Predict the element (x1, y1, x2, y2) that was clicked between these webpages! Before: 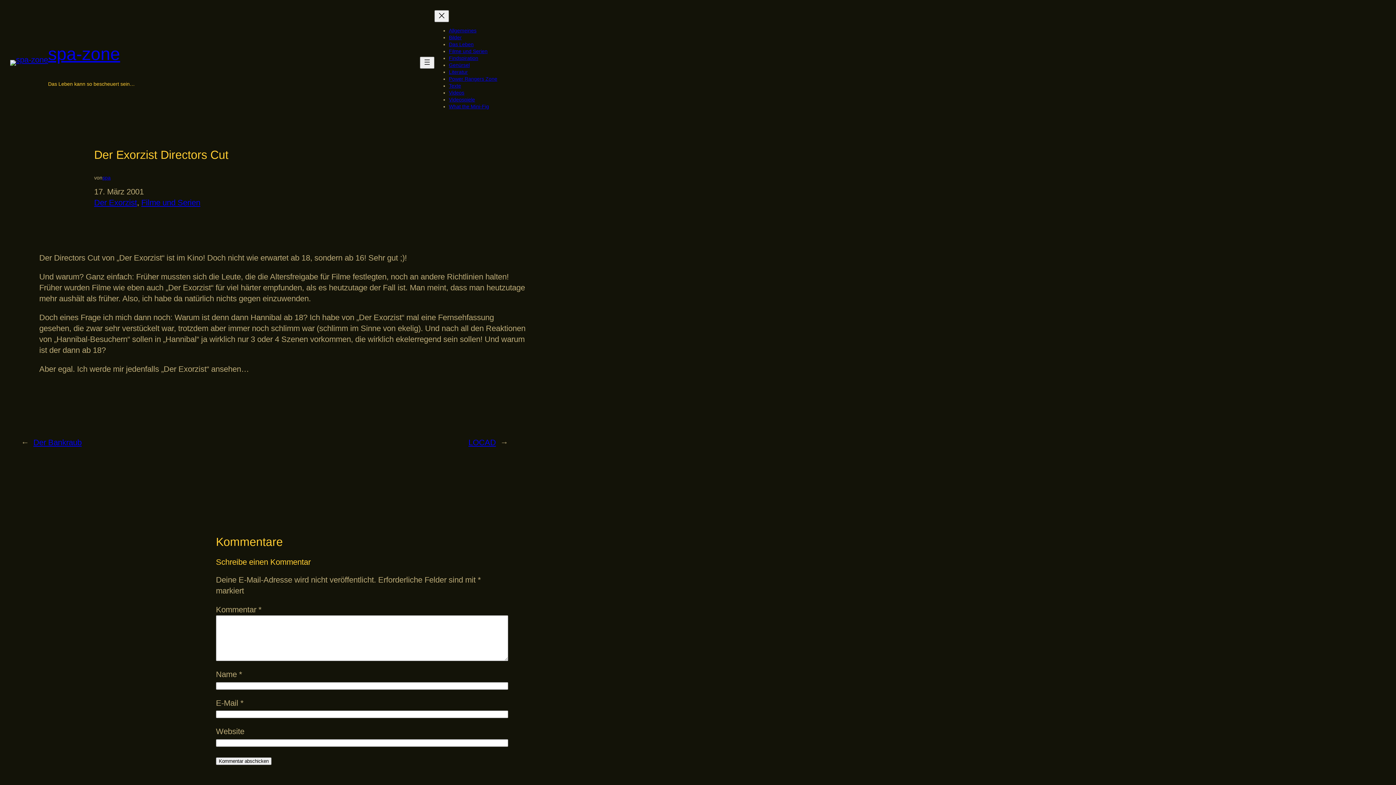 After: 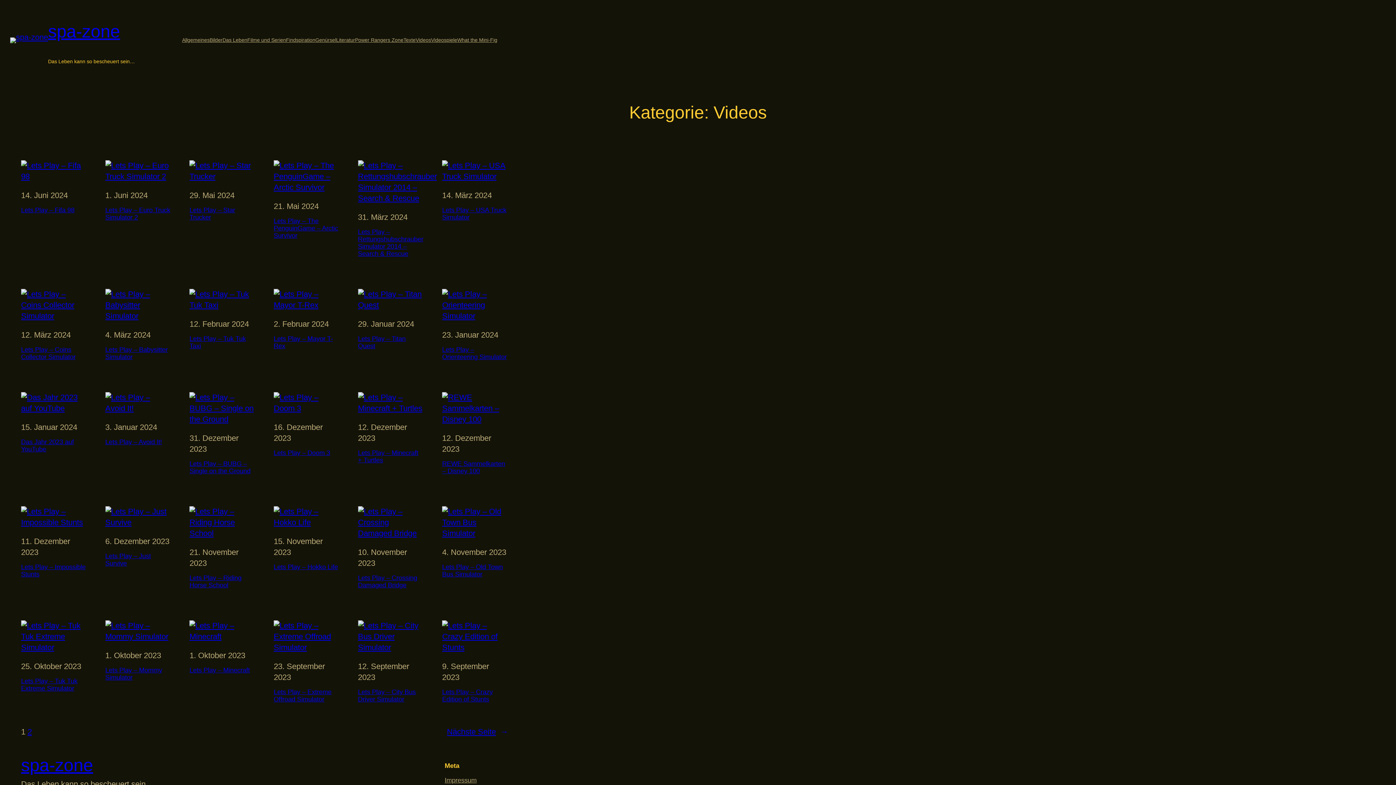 Action: bbox: (449, 89, 464, 95) label: Videos